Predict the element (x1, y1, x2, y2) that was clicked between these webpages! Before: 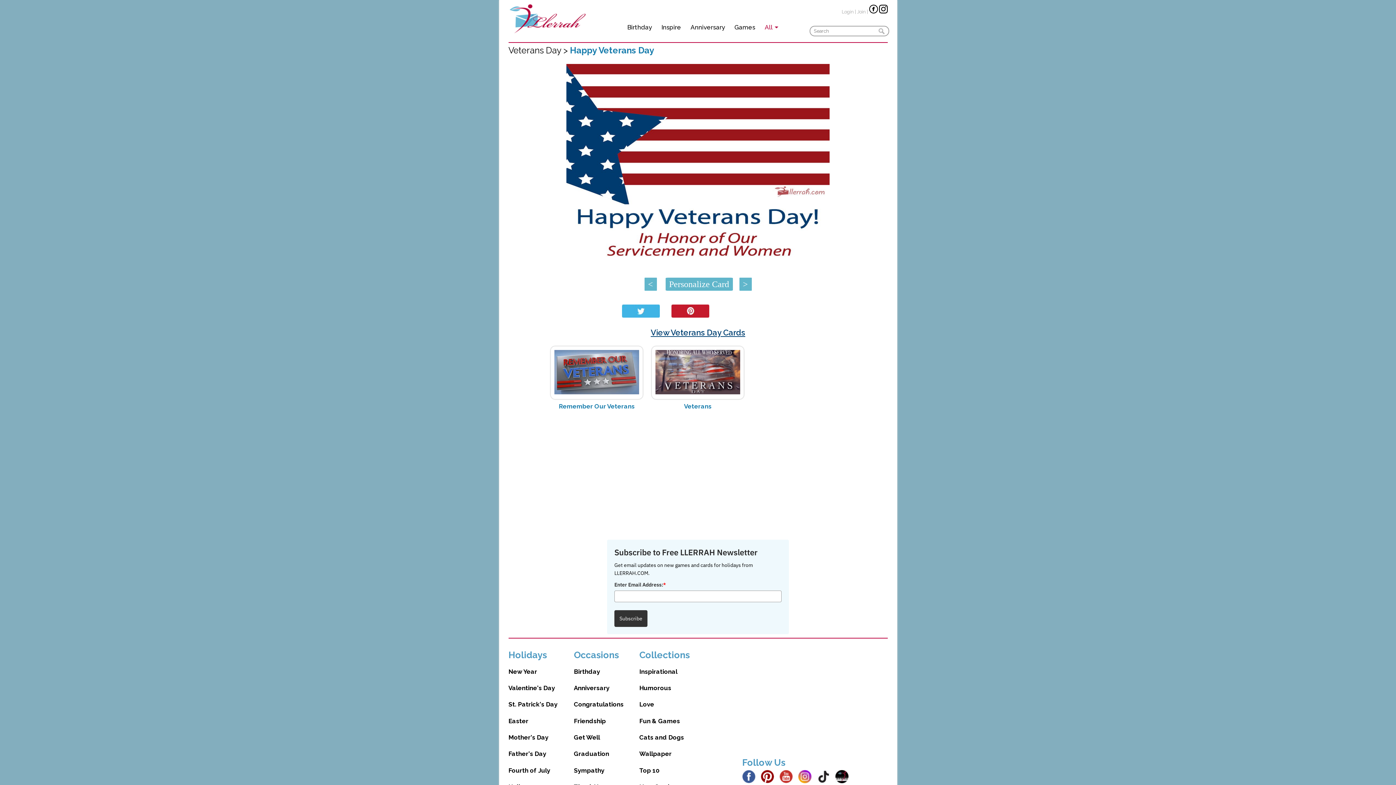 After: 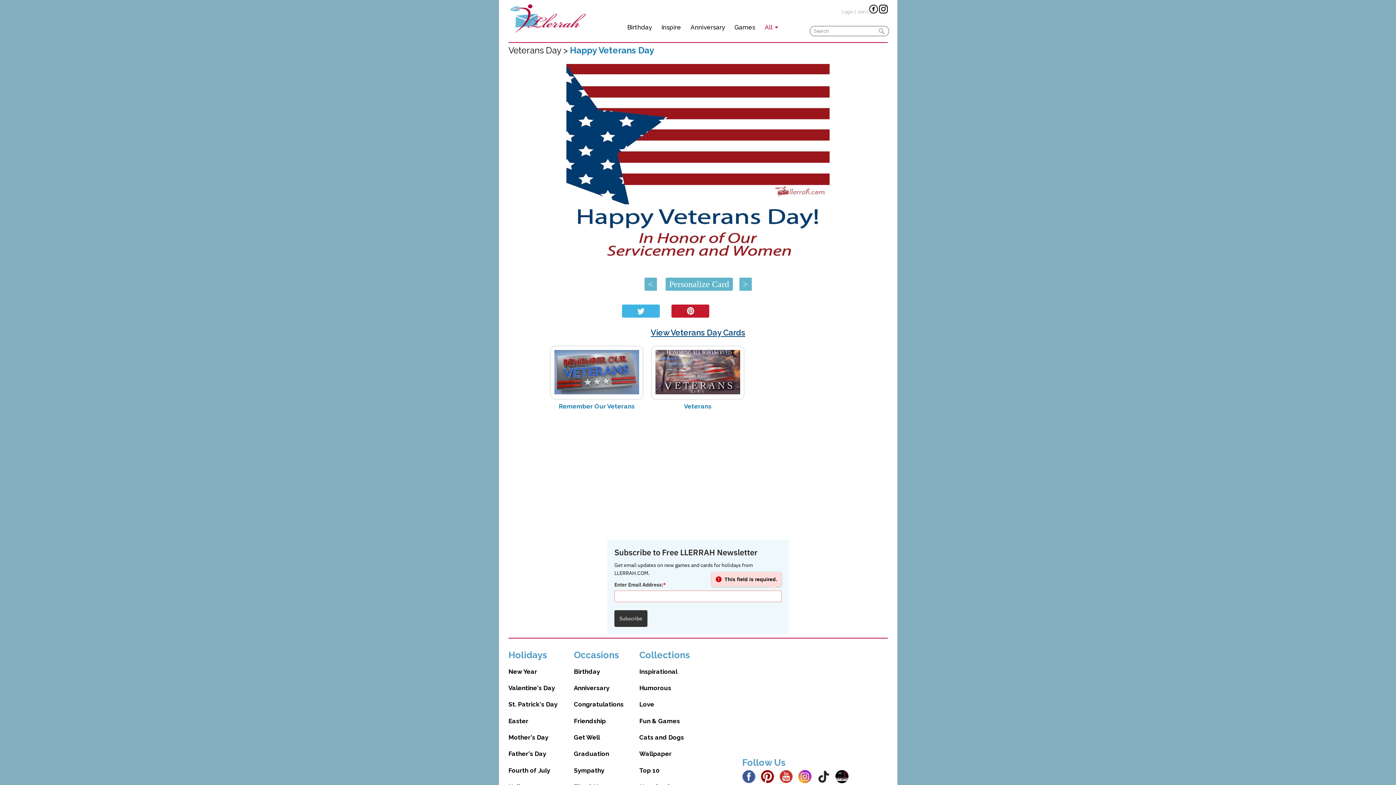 Action: label: Subscribe bbox: (614, 610, 647, 627)